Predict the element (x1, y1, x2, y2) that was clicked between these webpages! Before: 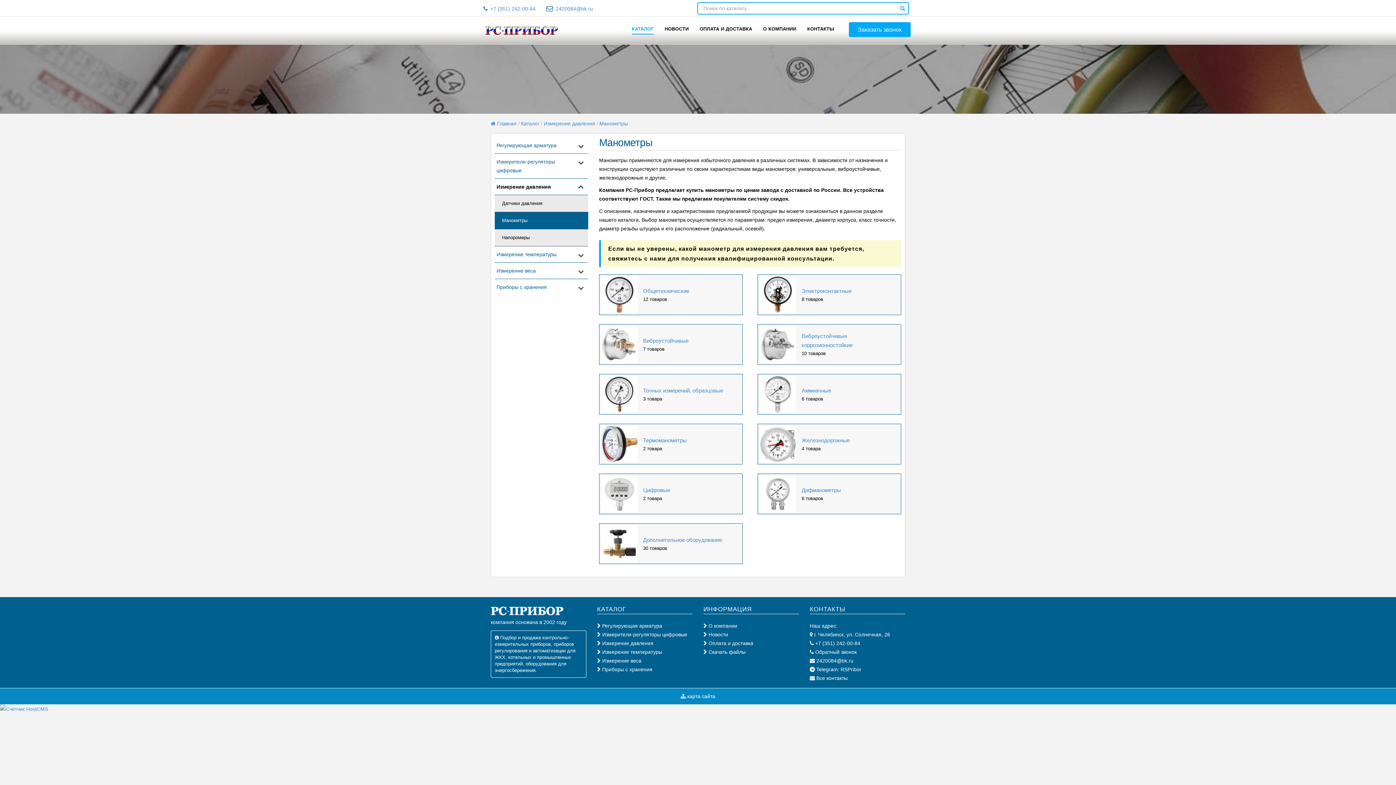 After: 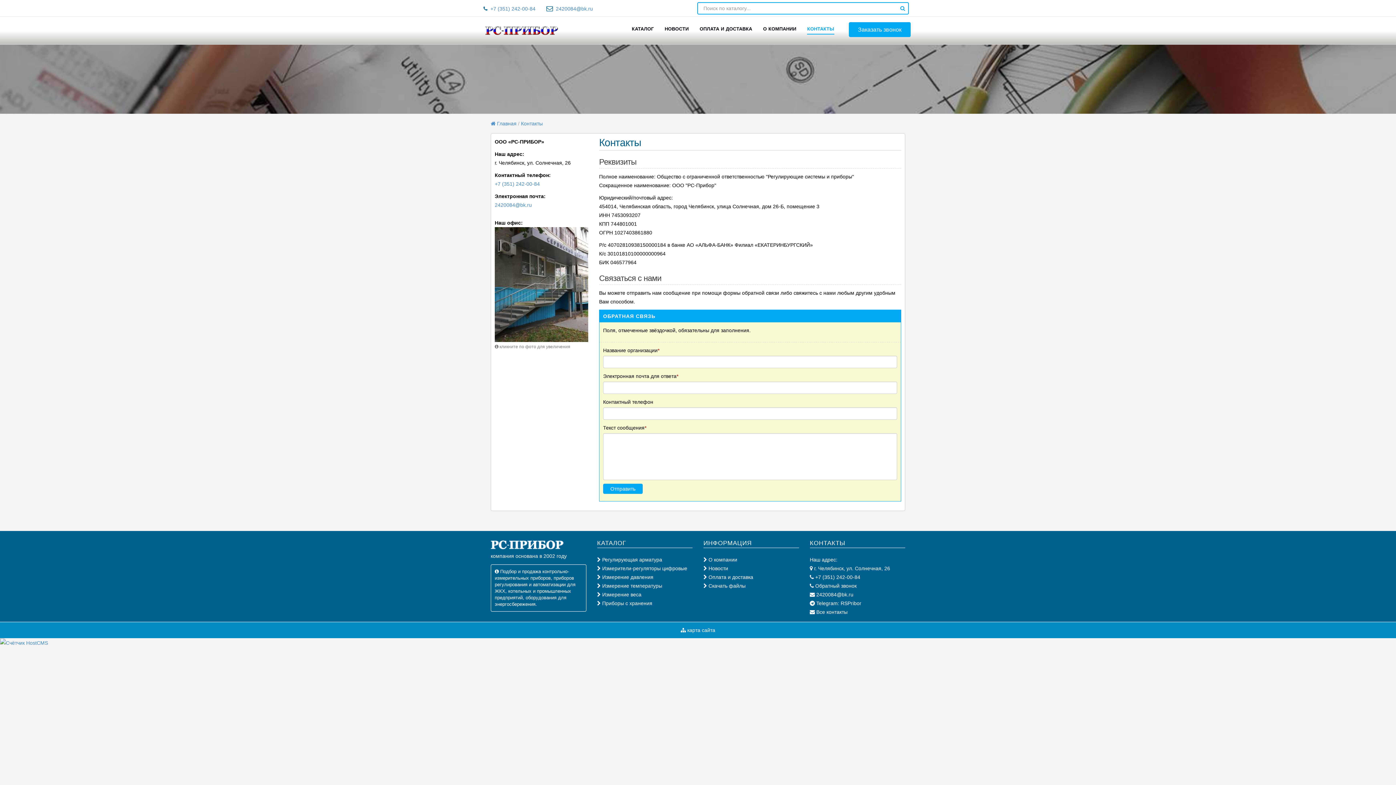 Action: bbox: (807, 23, 834, 34) label: КОНТАКТЫ